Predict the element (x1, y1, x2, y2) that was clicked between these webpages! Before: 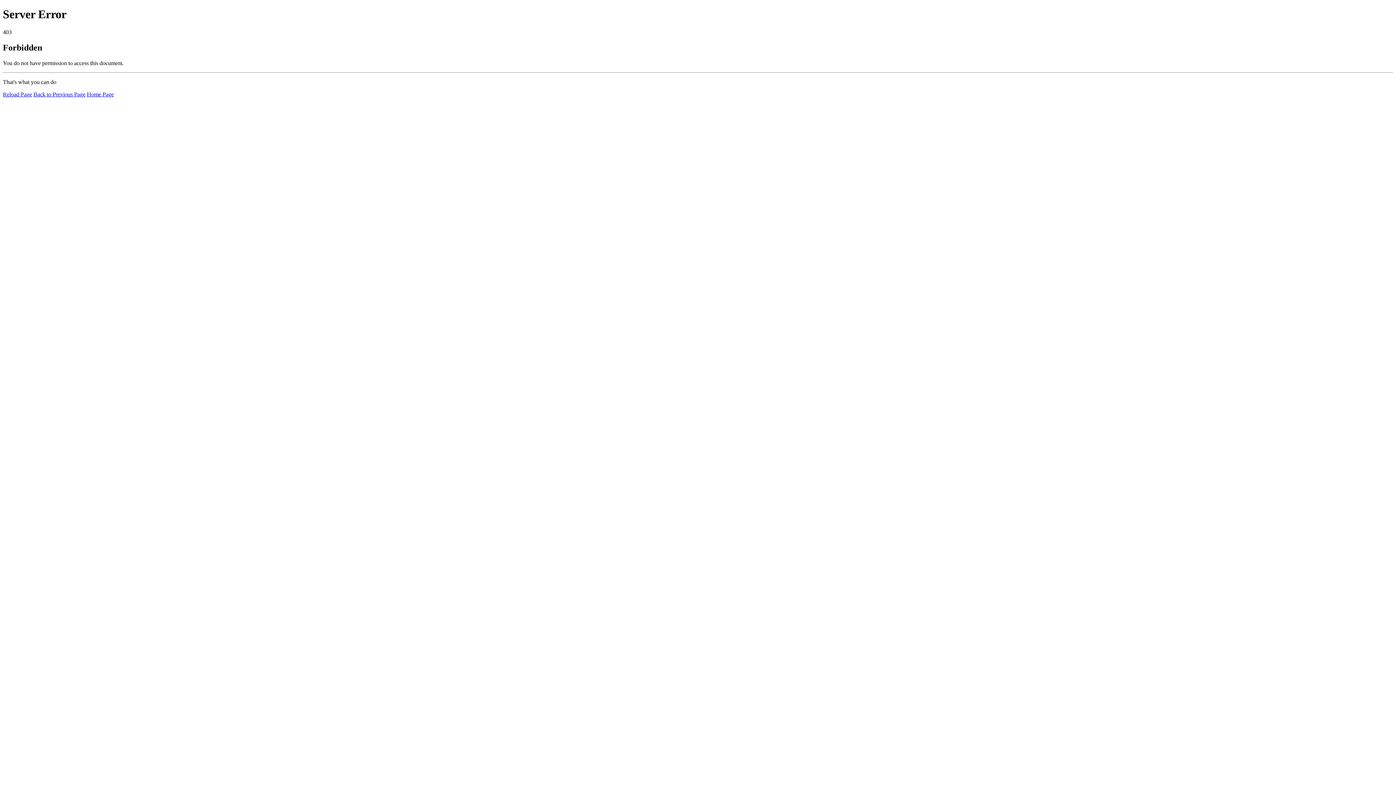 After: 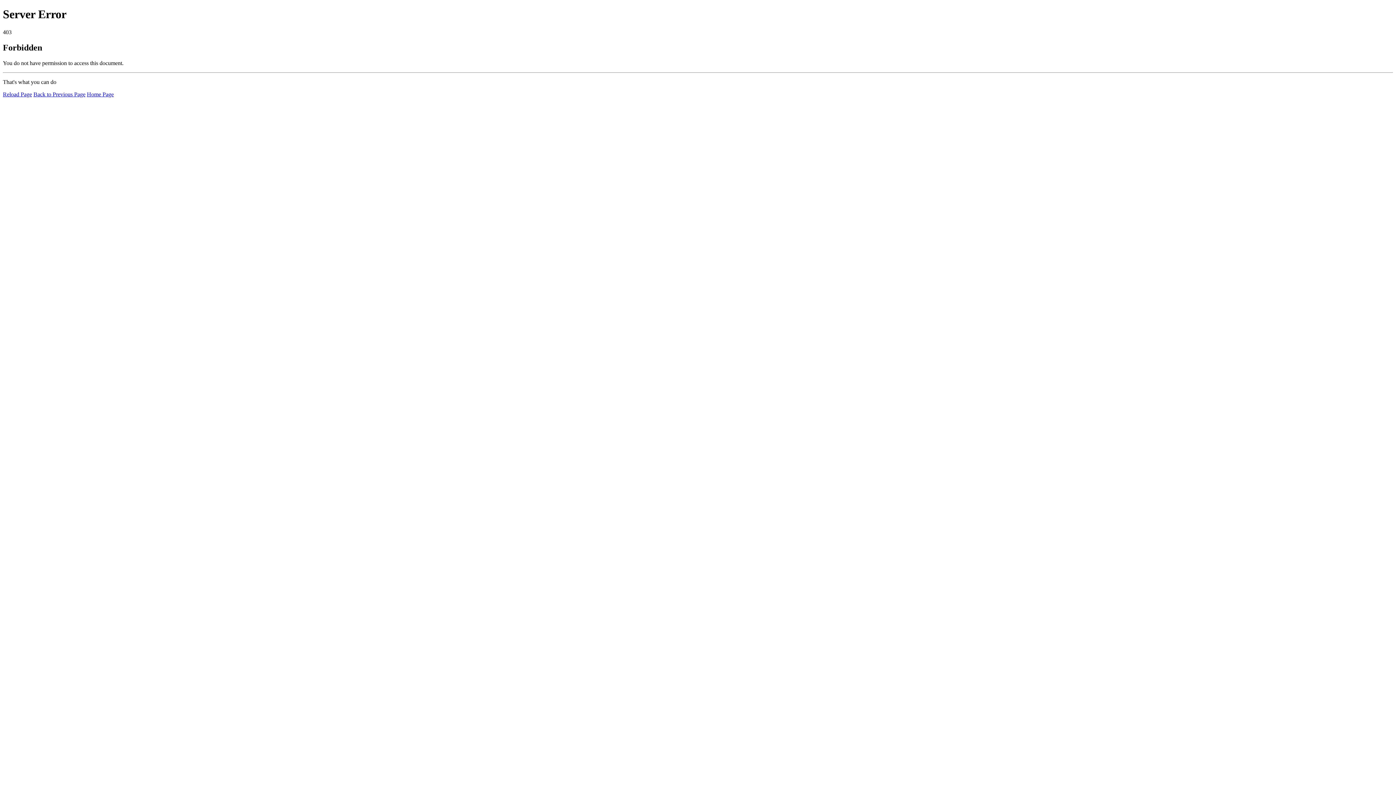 Action: label: Home Page bbox: (86, 91, 113, 97)